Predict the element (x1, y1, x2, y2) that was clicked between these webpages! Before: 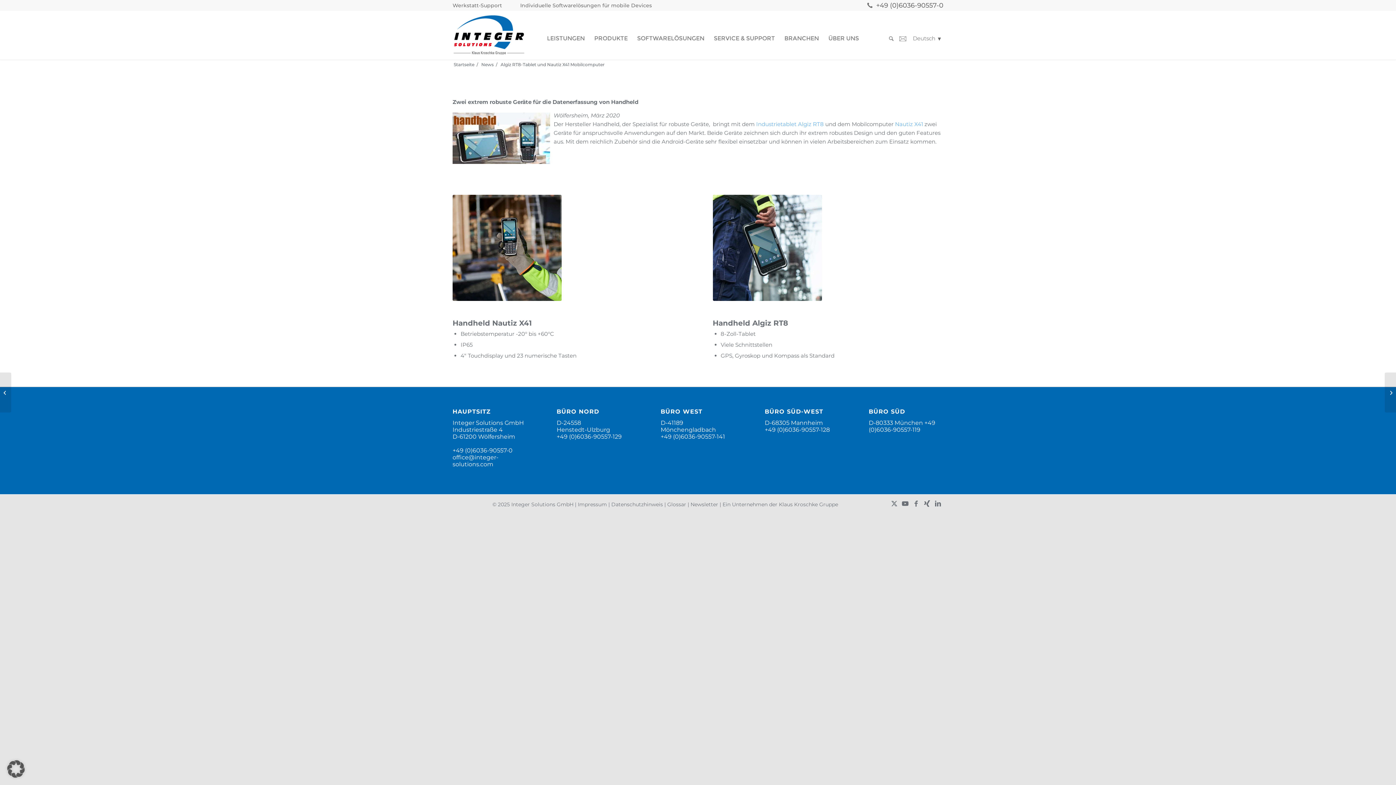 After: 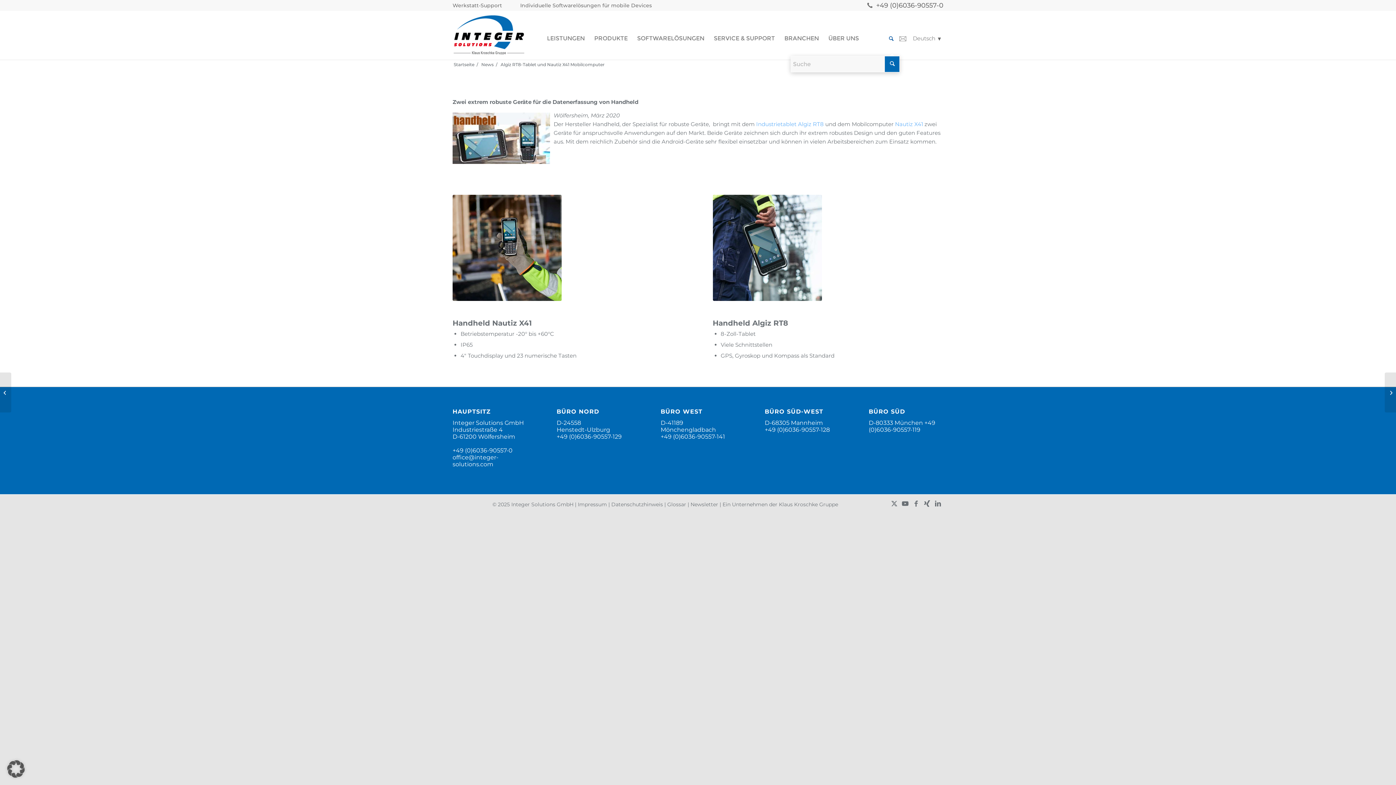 Action: label: Suche bbox: (884, 14, 893, 63)